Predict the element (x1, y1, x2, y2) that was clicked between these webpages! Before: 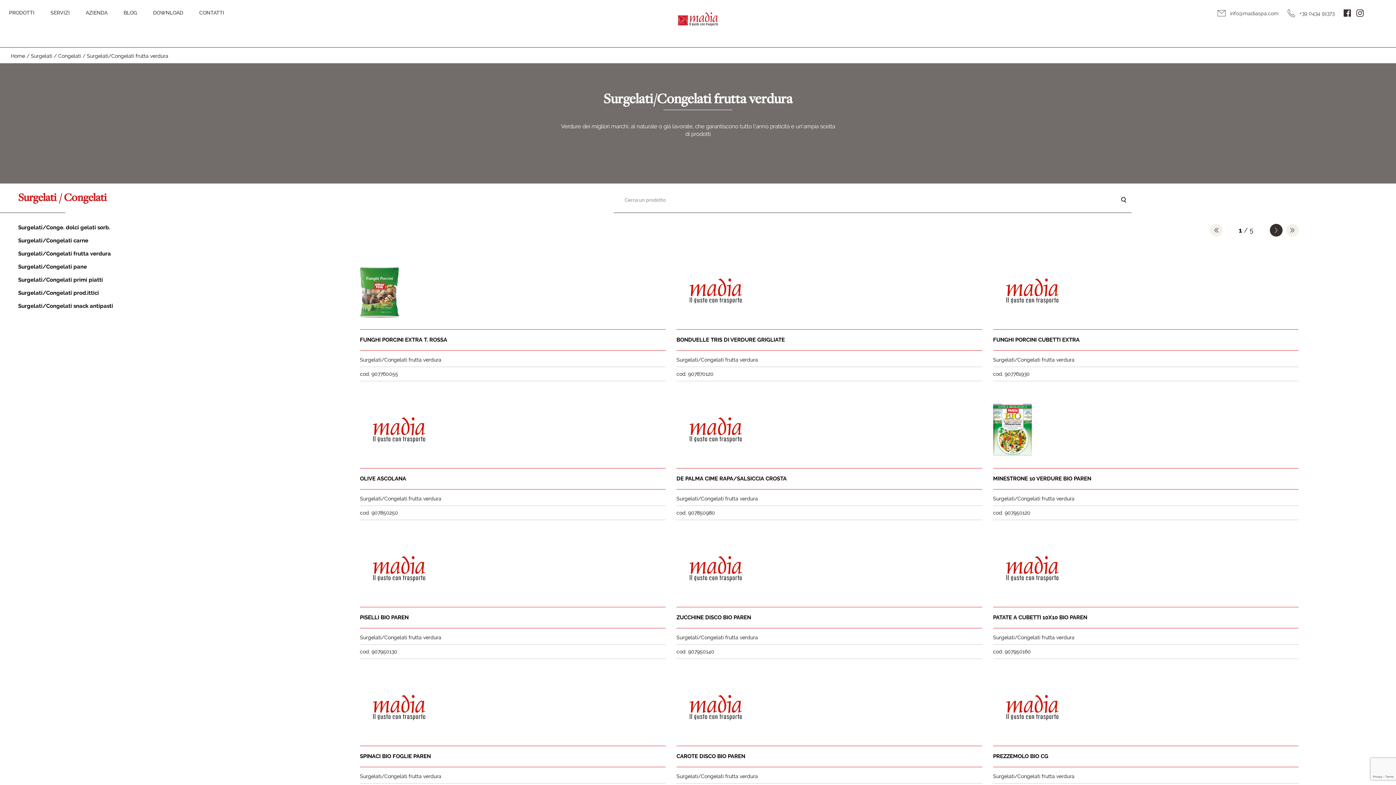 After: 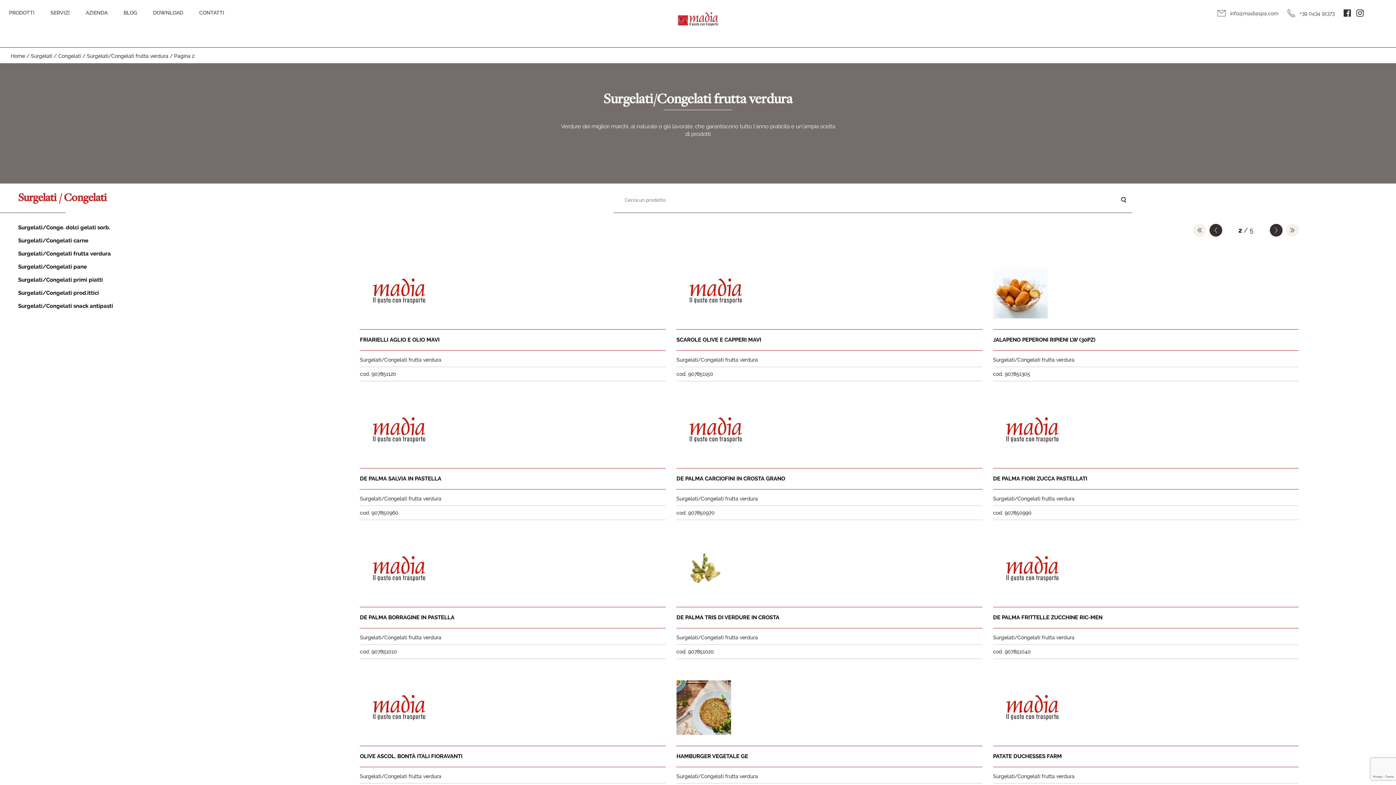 Action: bbox: (1270, 224, 1282, 236)